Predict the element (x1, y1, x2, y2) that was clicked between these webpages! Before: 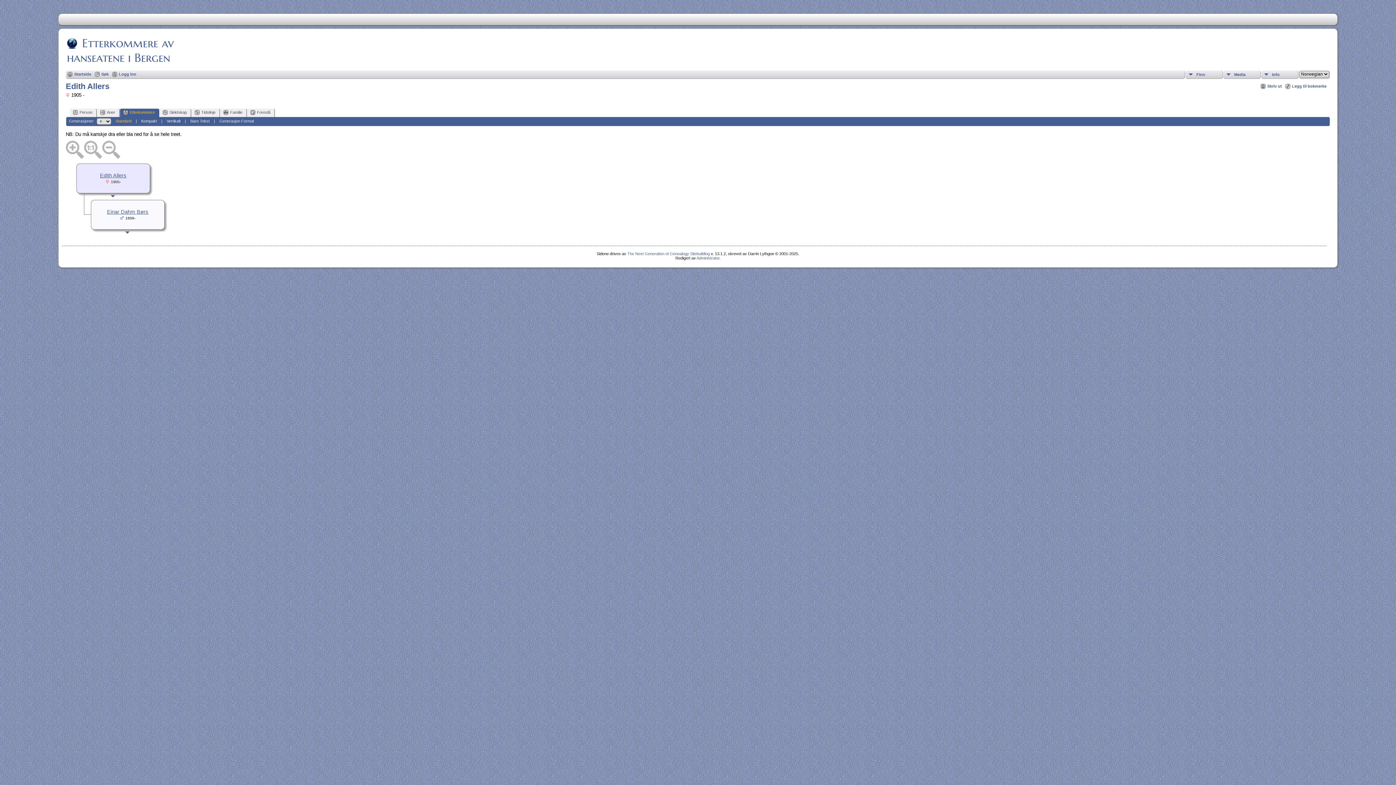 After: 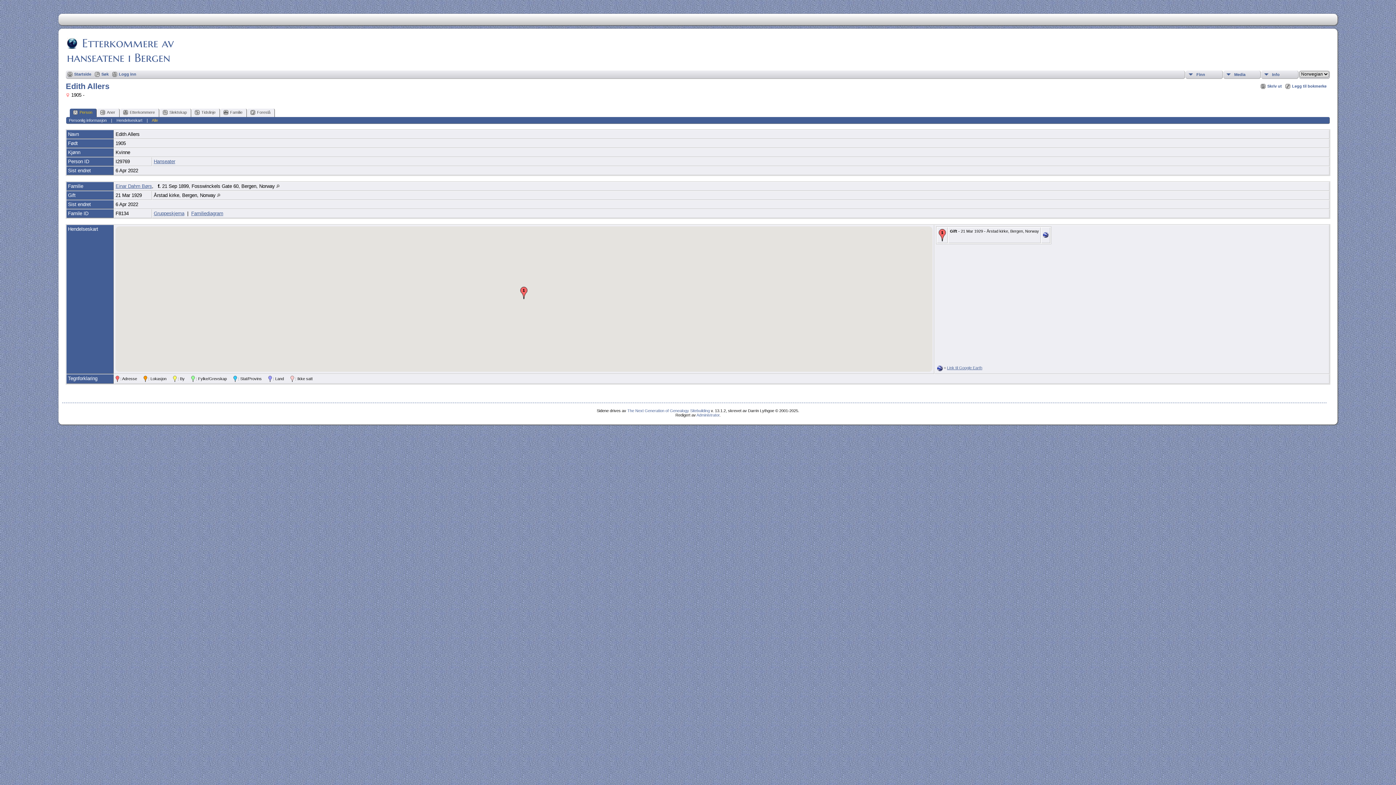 Action: label: Edith Allers bbox: (99, 172, 126, 178)